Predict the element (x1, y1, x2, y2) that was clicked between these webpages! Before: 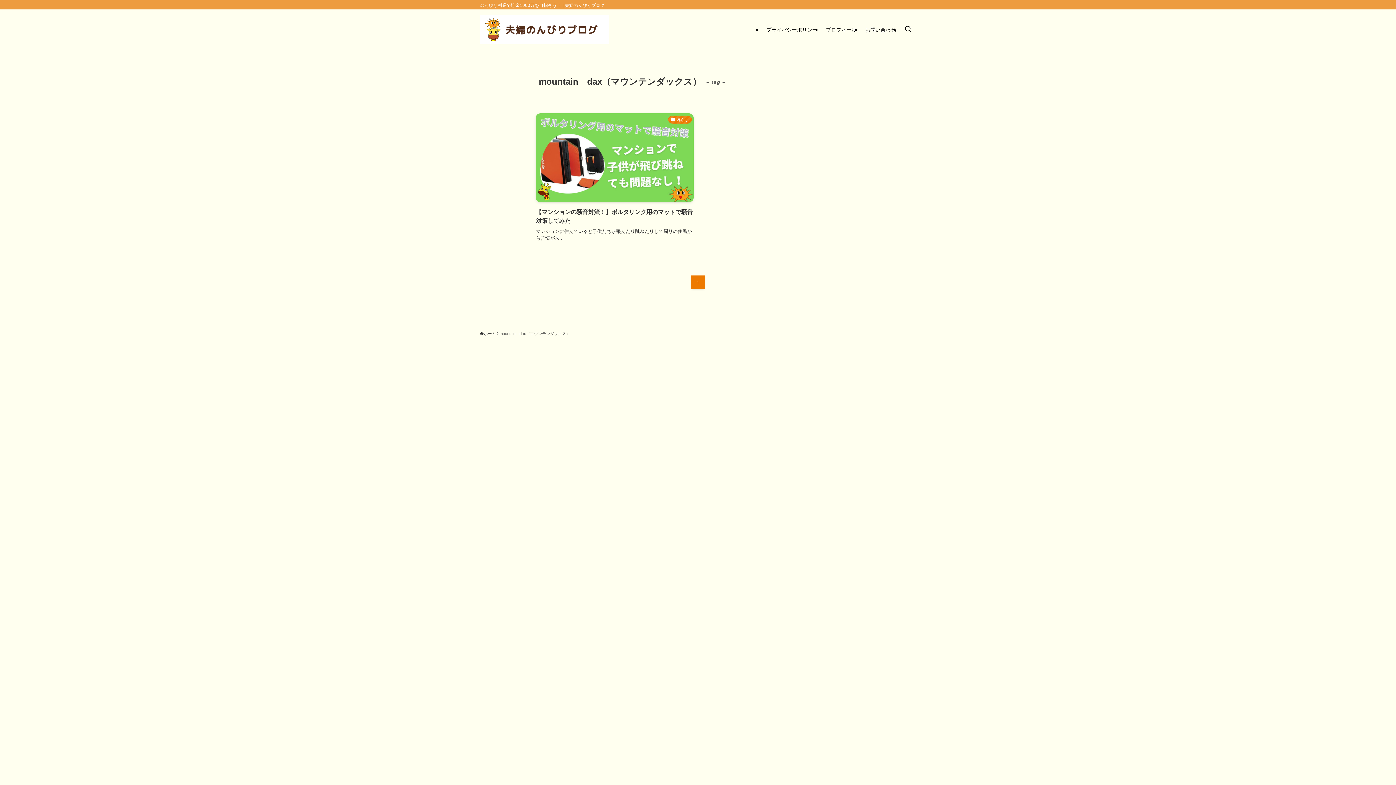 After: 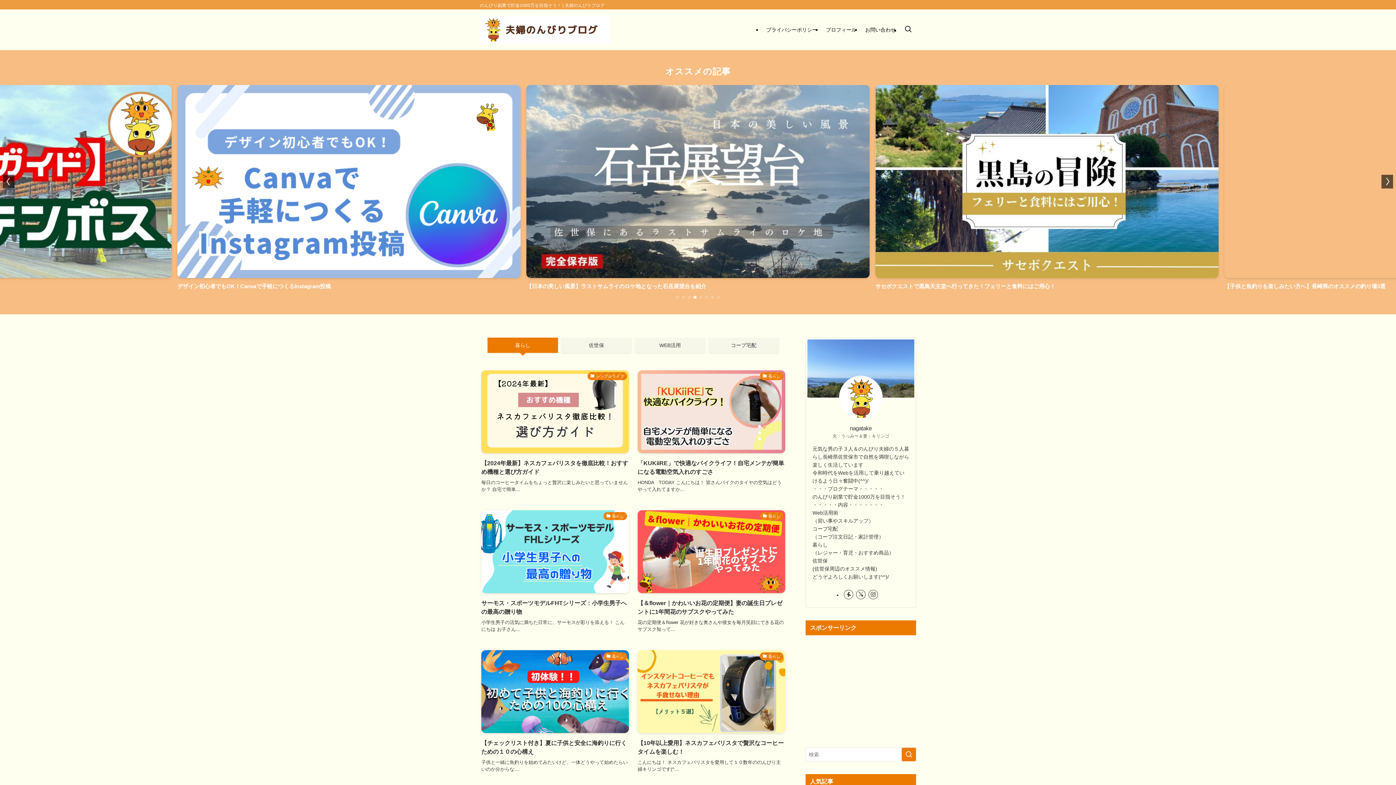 Action: bbox: (480, 15, 609, 44)